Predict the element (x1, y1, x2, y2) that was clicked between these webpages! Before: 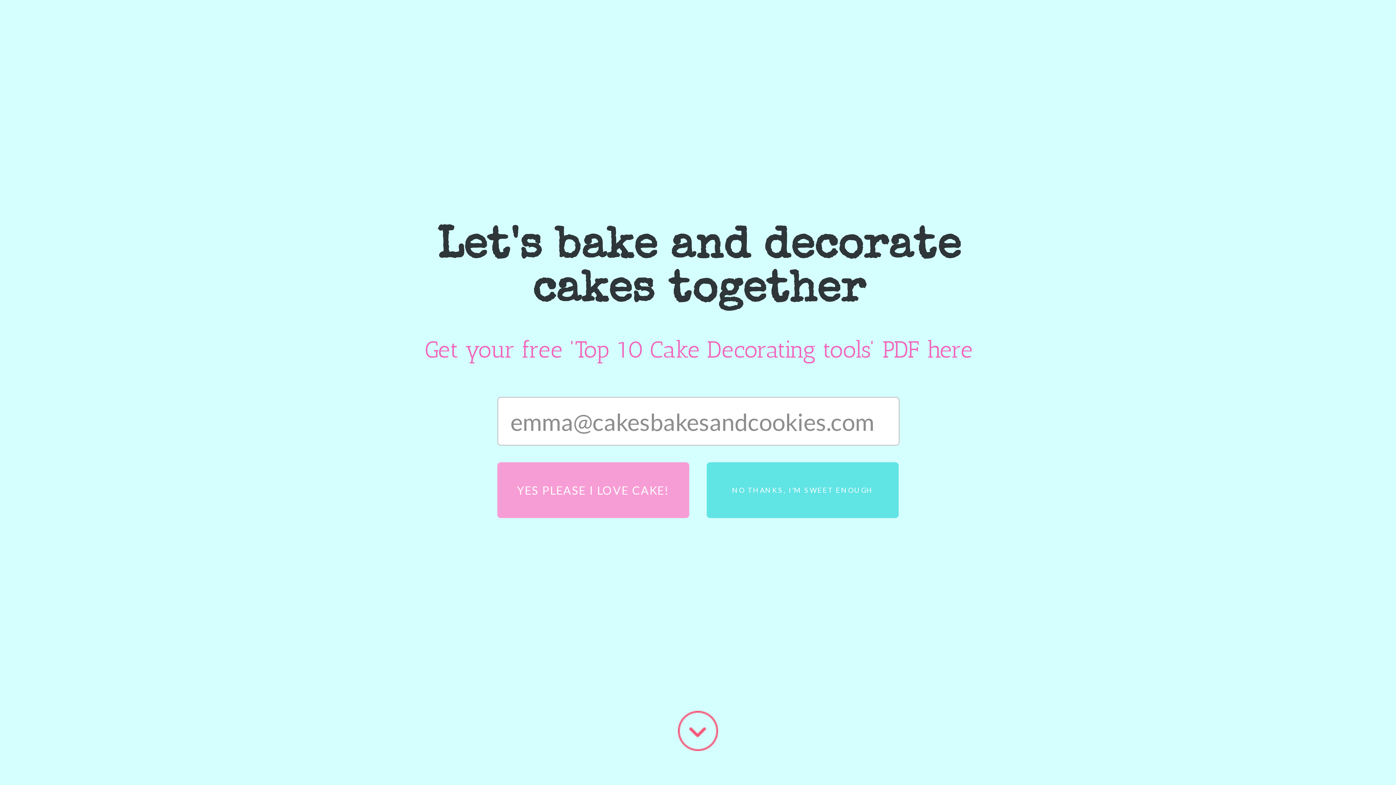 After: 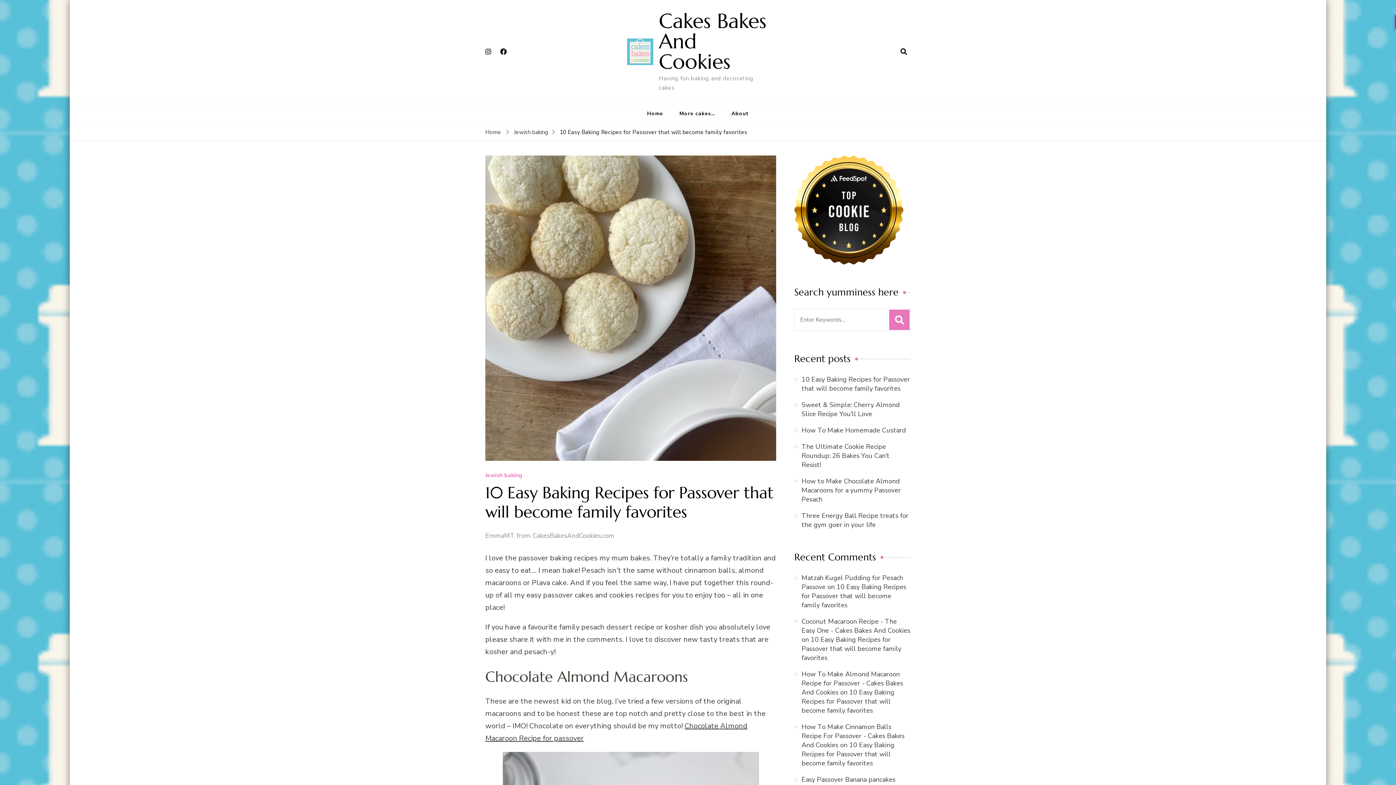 Action: label: 10 Easy Baking Recipes for Passover that will become family favorites bbox: (801, 435, 910, 453)